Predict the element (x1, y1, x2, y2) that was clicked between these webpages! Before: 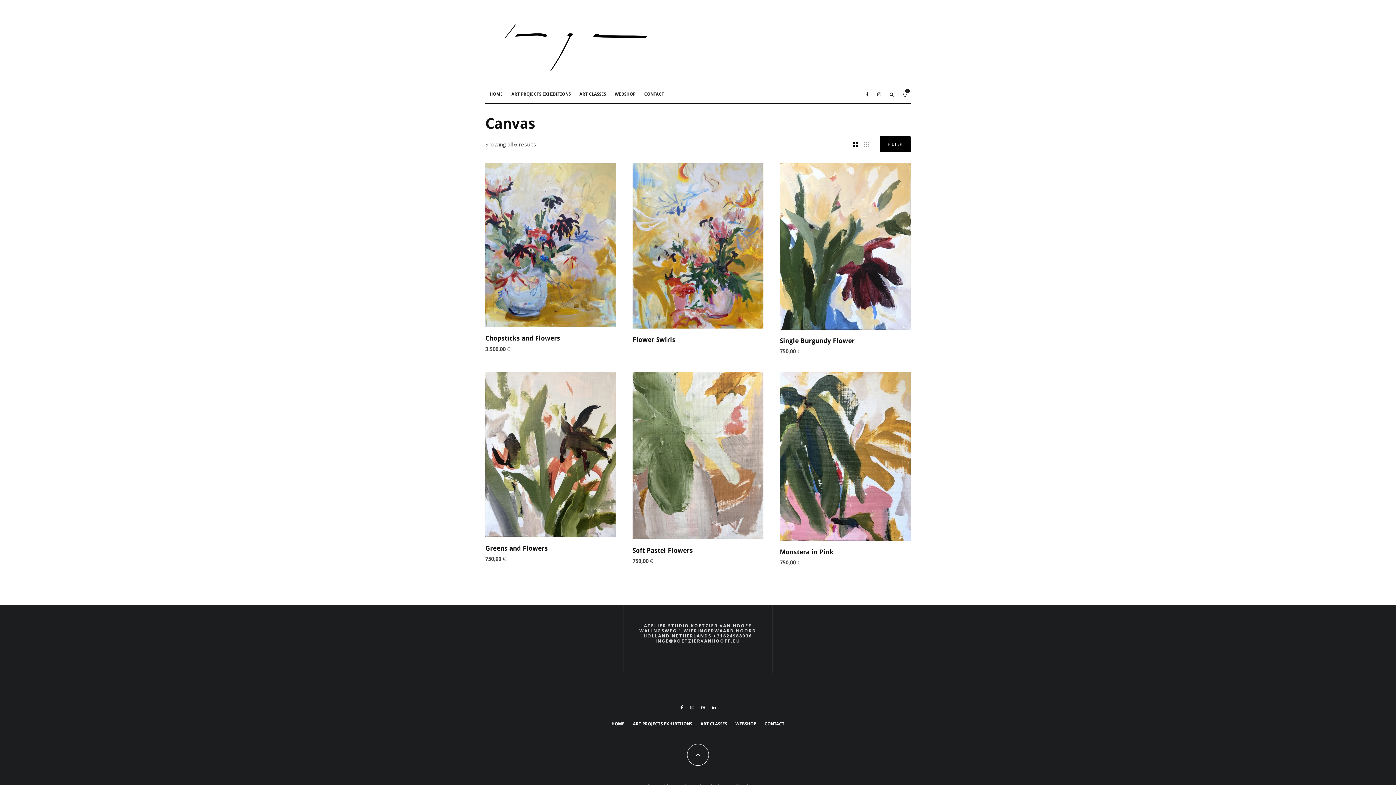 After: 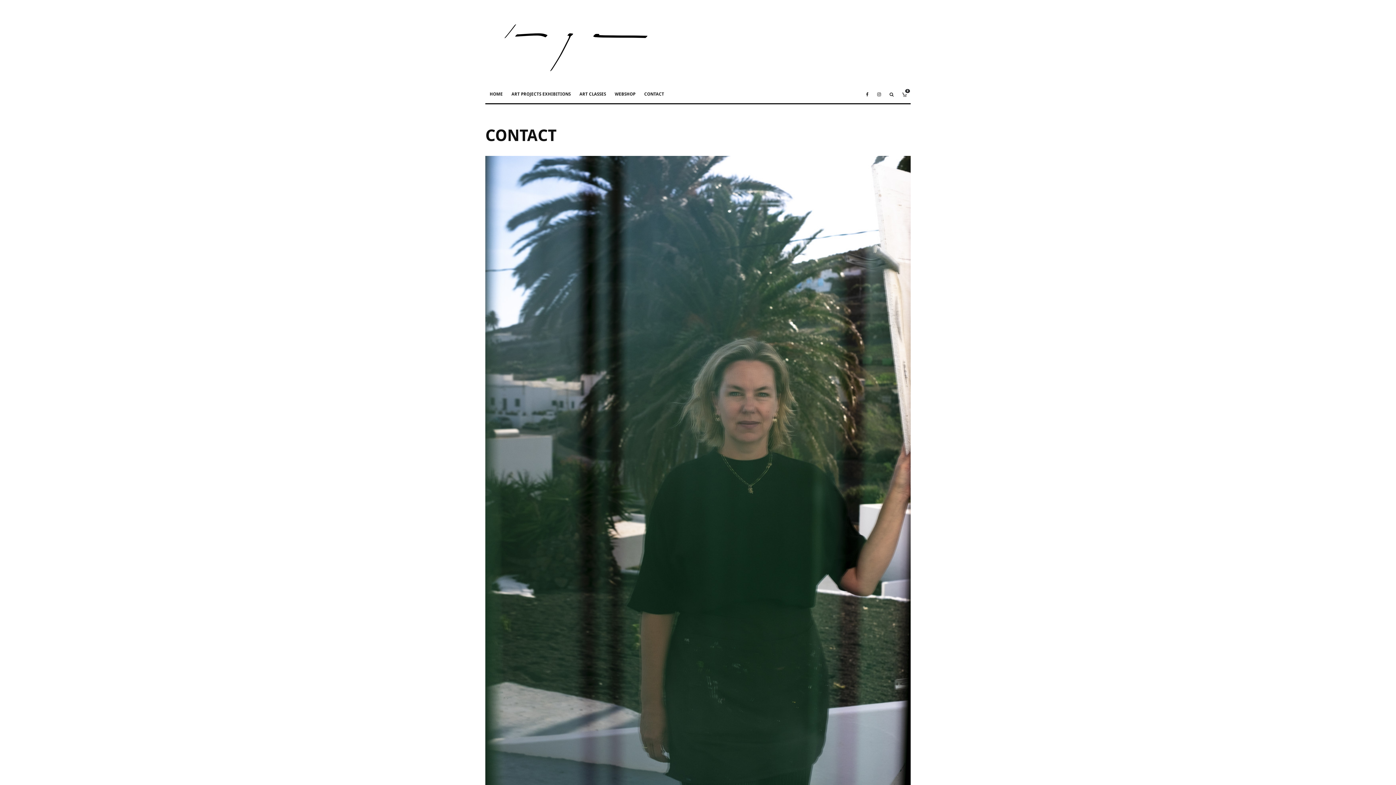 Action: bbox: (764, 721, 784, 728) label: CONTACT